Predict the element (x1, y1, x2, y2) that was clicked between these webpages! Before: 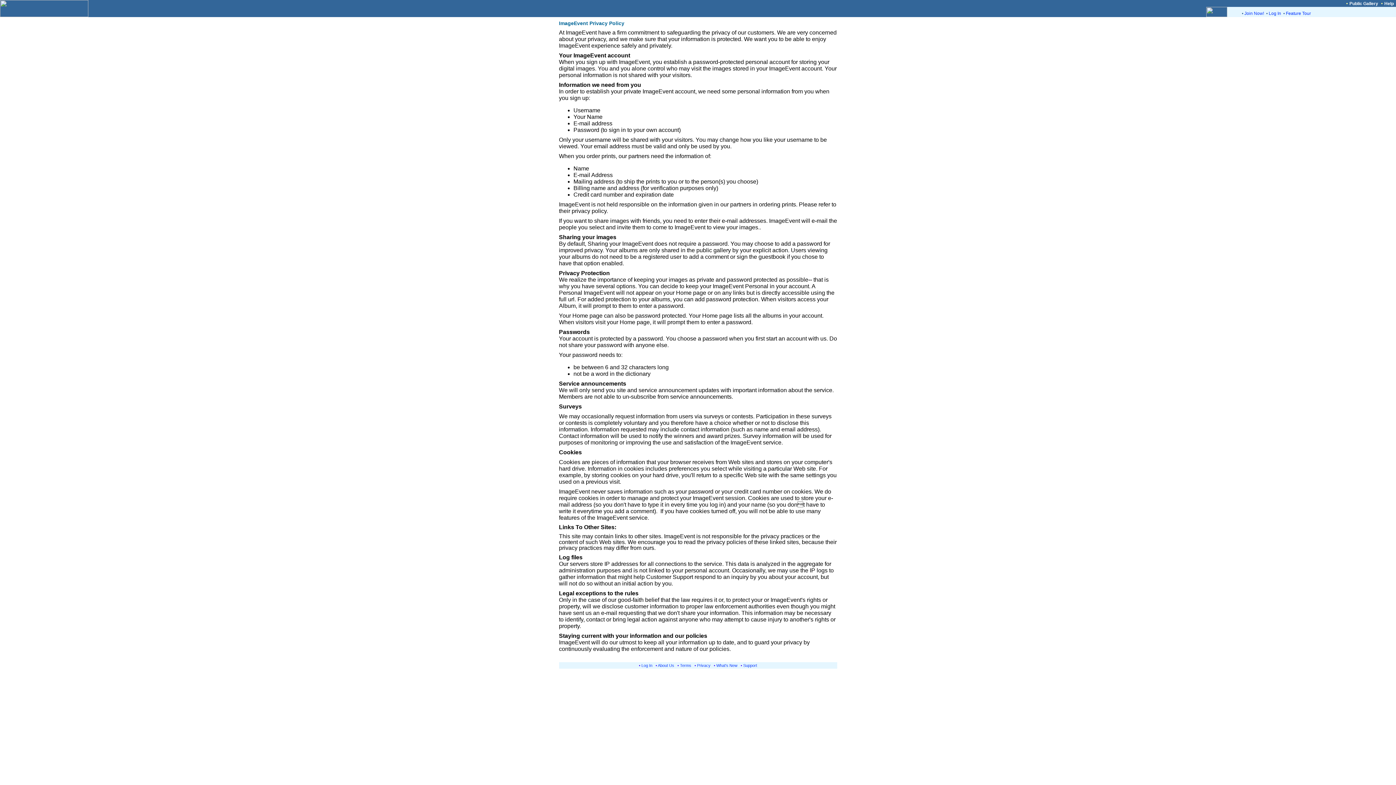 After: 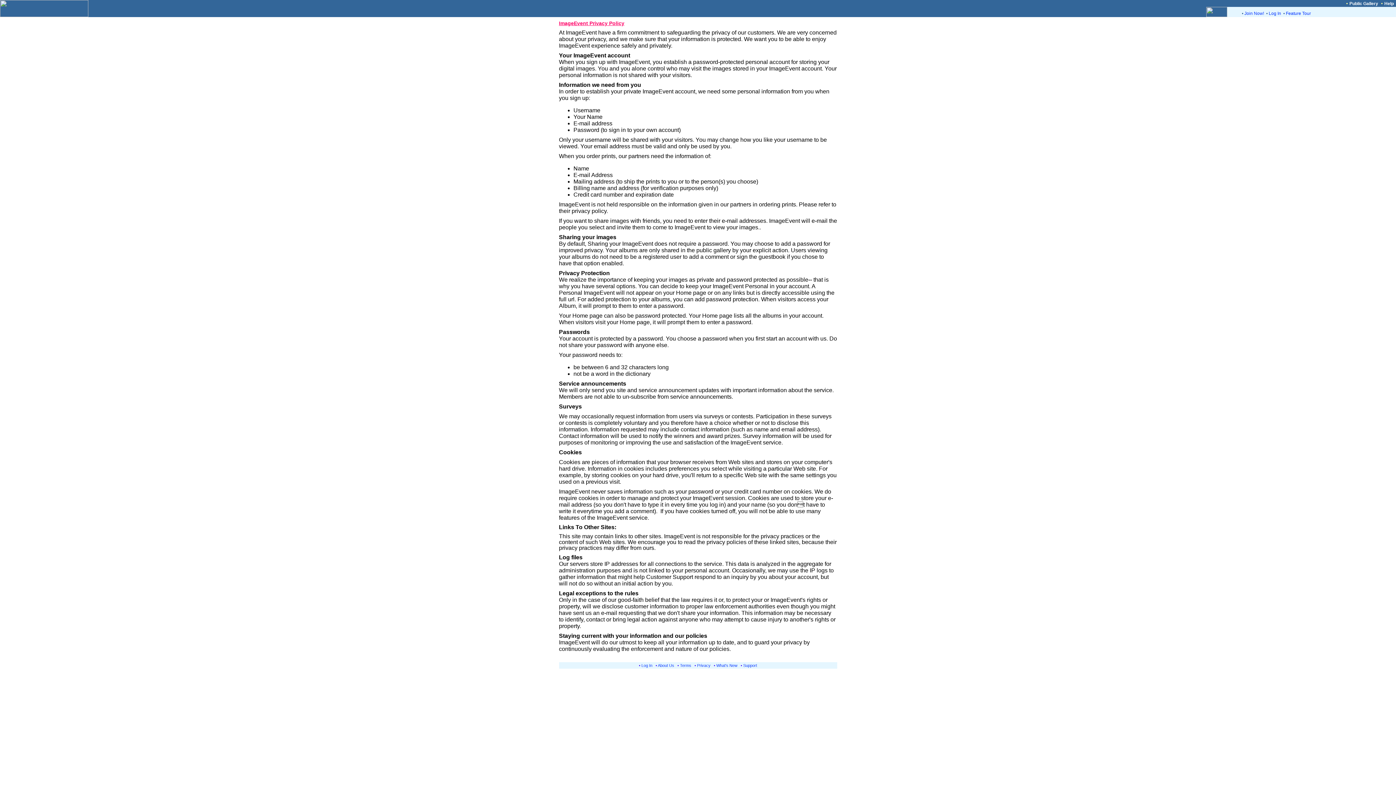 Action: bbox: (559, 20, 624, 26) label: ImageEvent Privacy Policy